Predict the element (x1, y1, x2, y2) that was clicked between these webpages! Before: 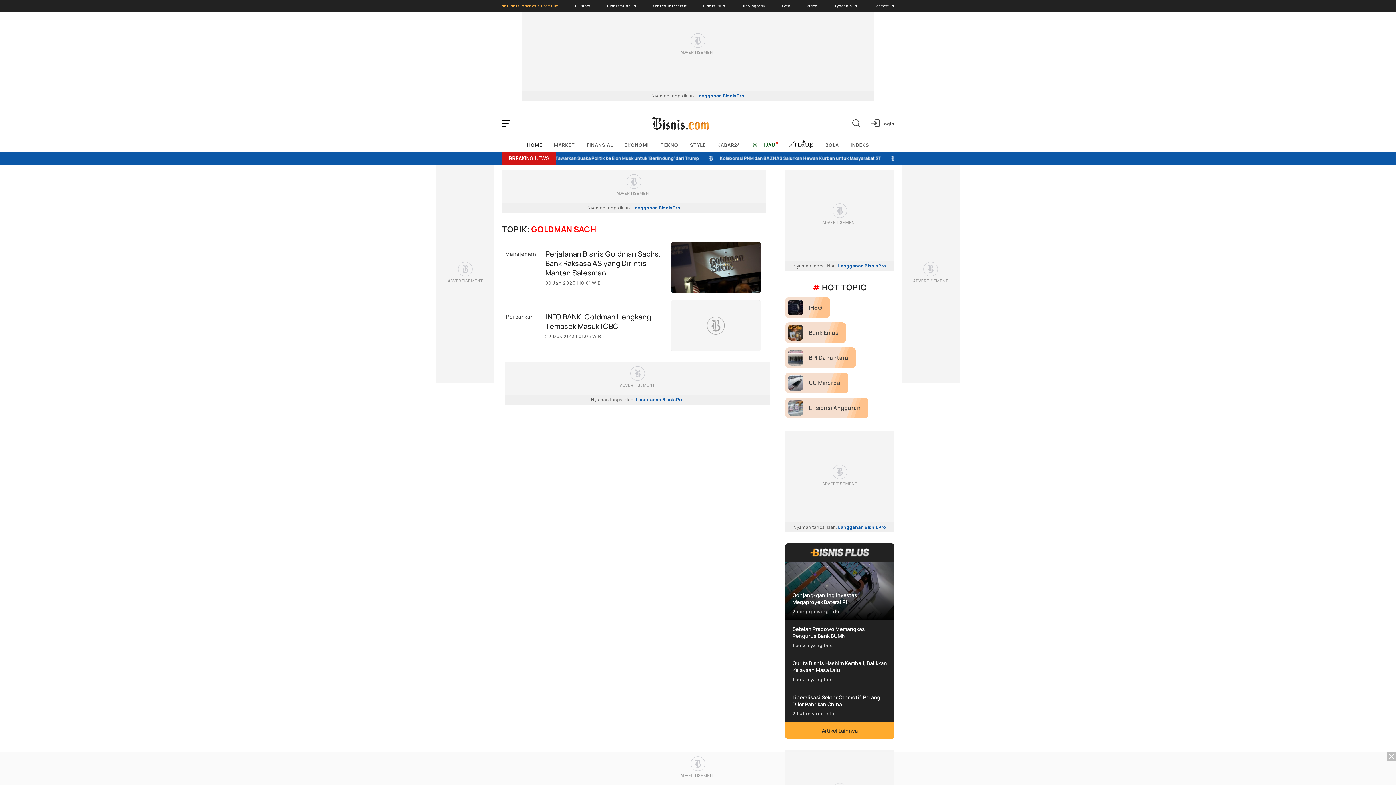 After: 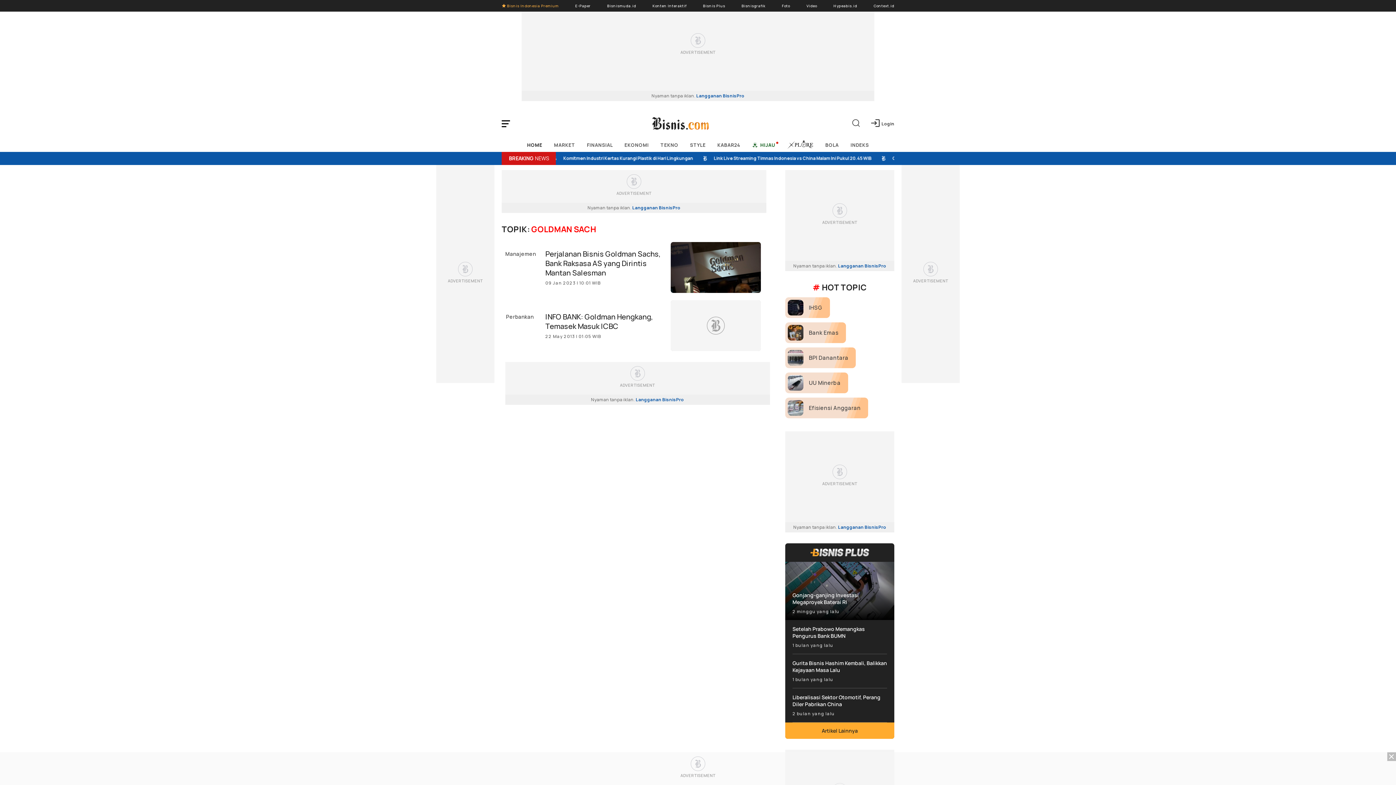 Action: bbox: (1387, 752, 1396, 761) label: Close billboard